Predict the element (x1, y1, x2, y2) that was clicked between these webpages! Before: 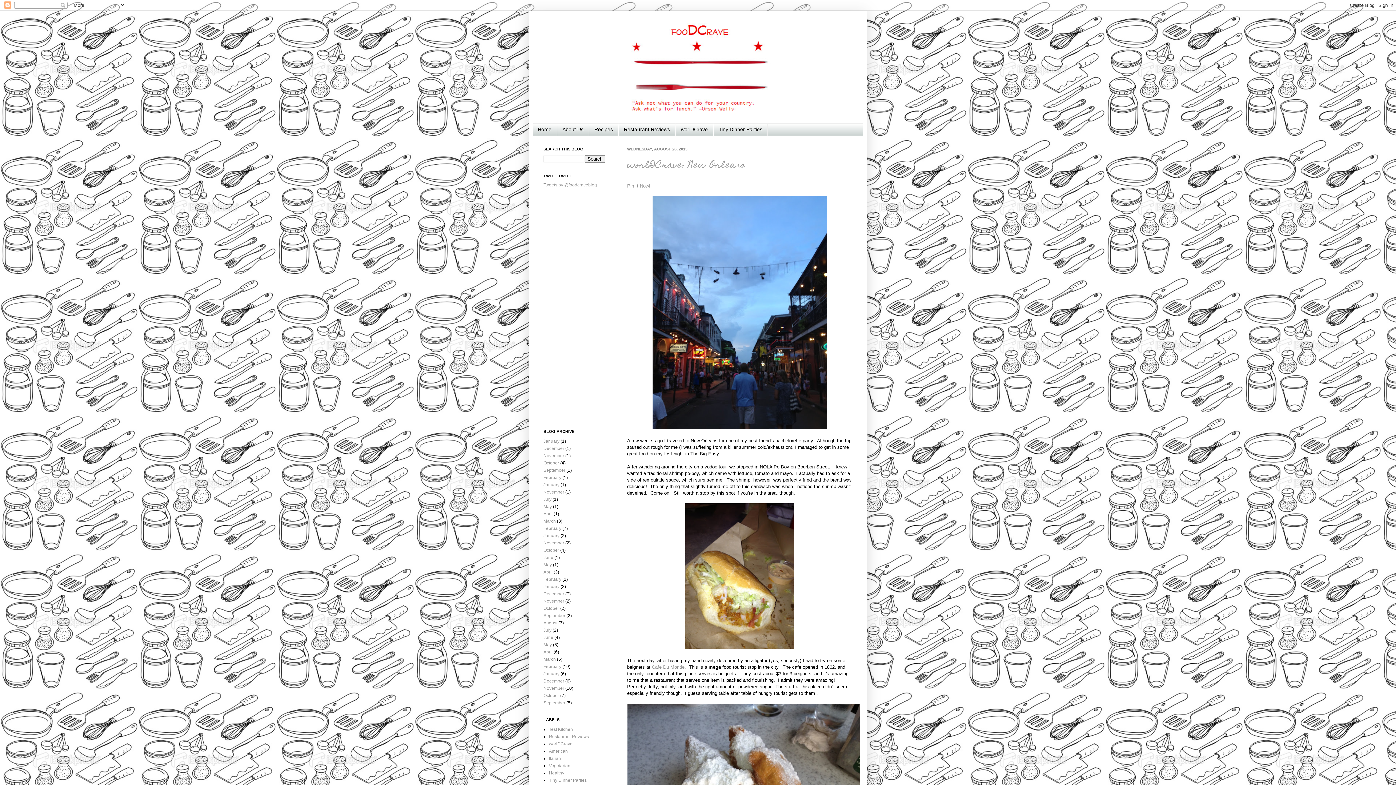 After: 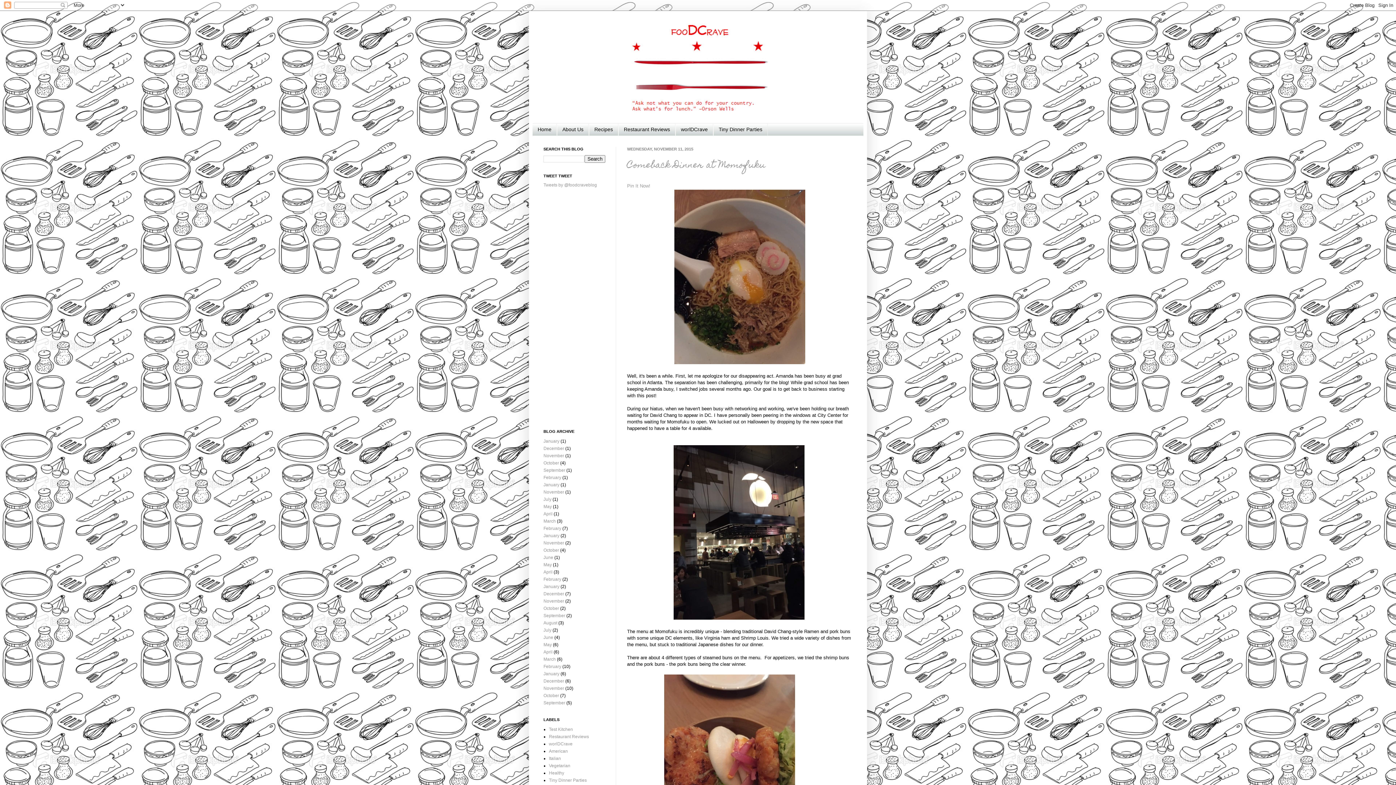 Action: bbox: (543, 489, 564, 494) label: November